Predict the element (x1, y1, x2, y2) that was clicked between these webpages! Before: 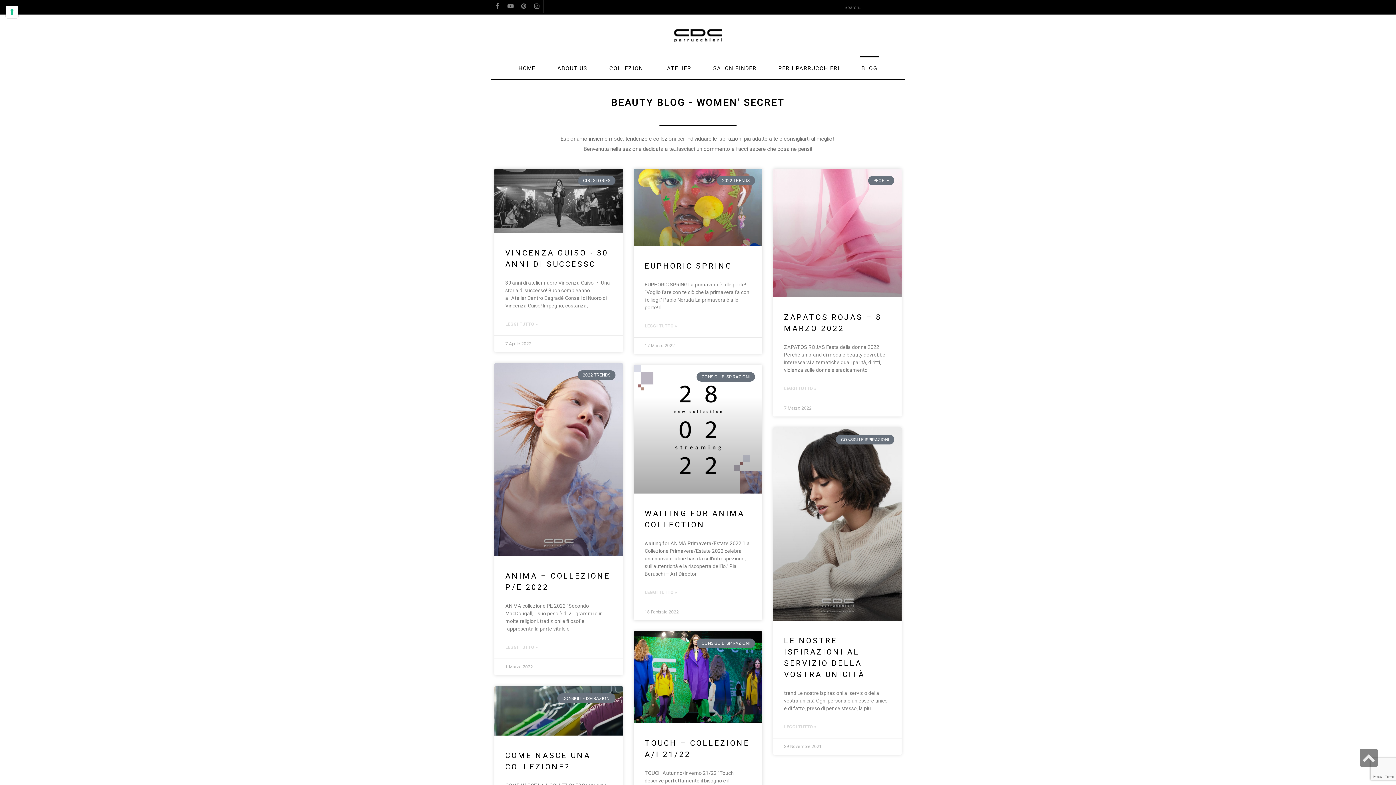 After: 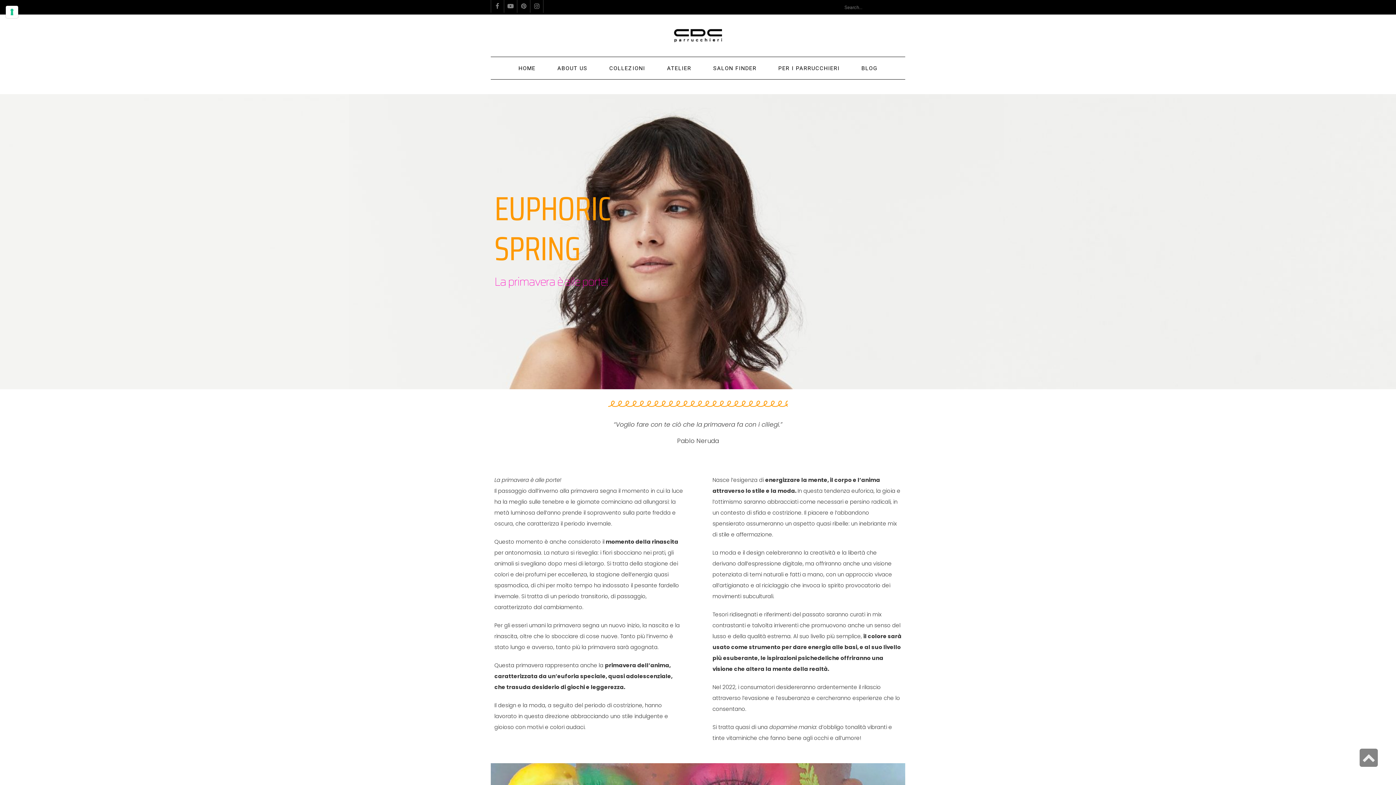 Action: bbox: (633, 168, 762, 246)